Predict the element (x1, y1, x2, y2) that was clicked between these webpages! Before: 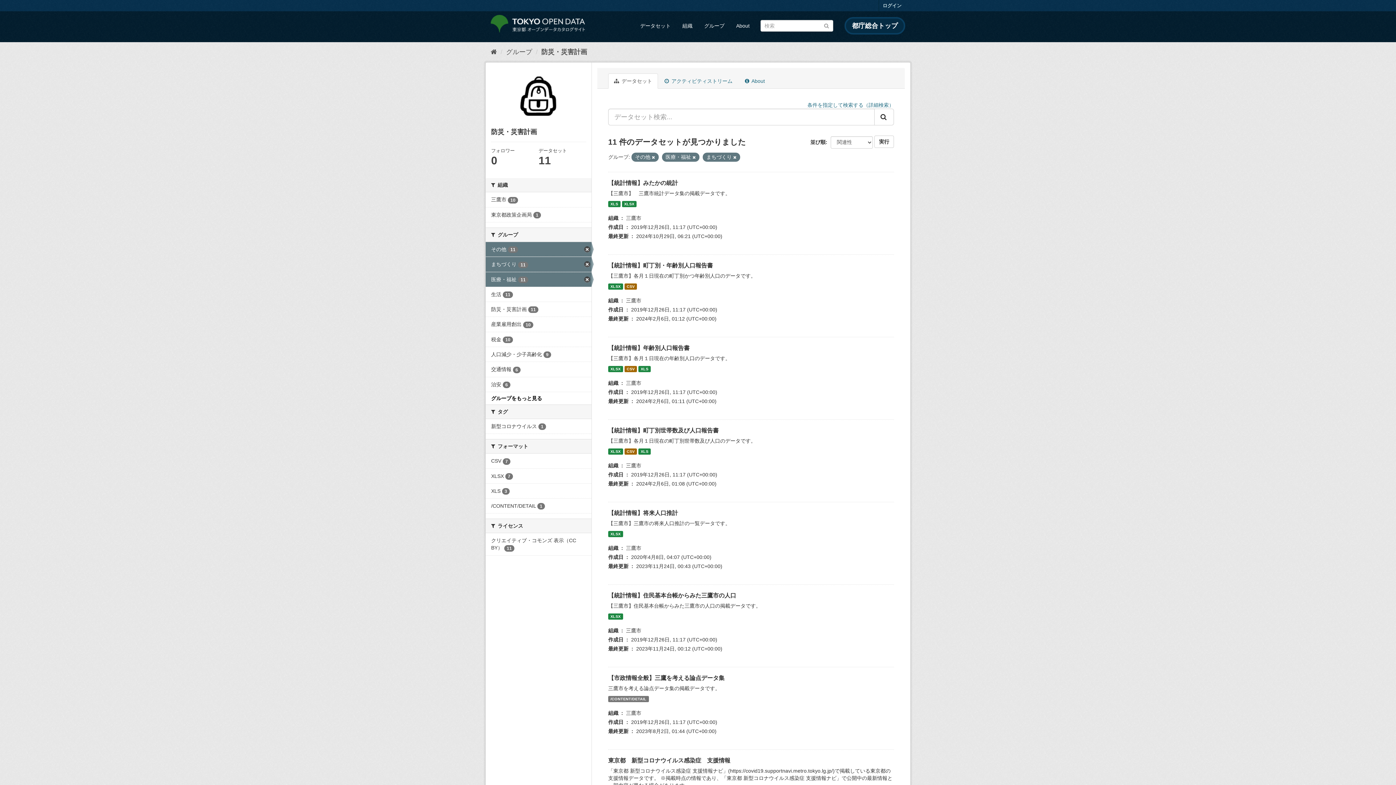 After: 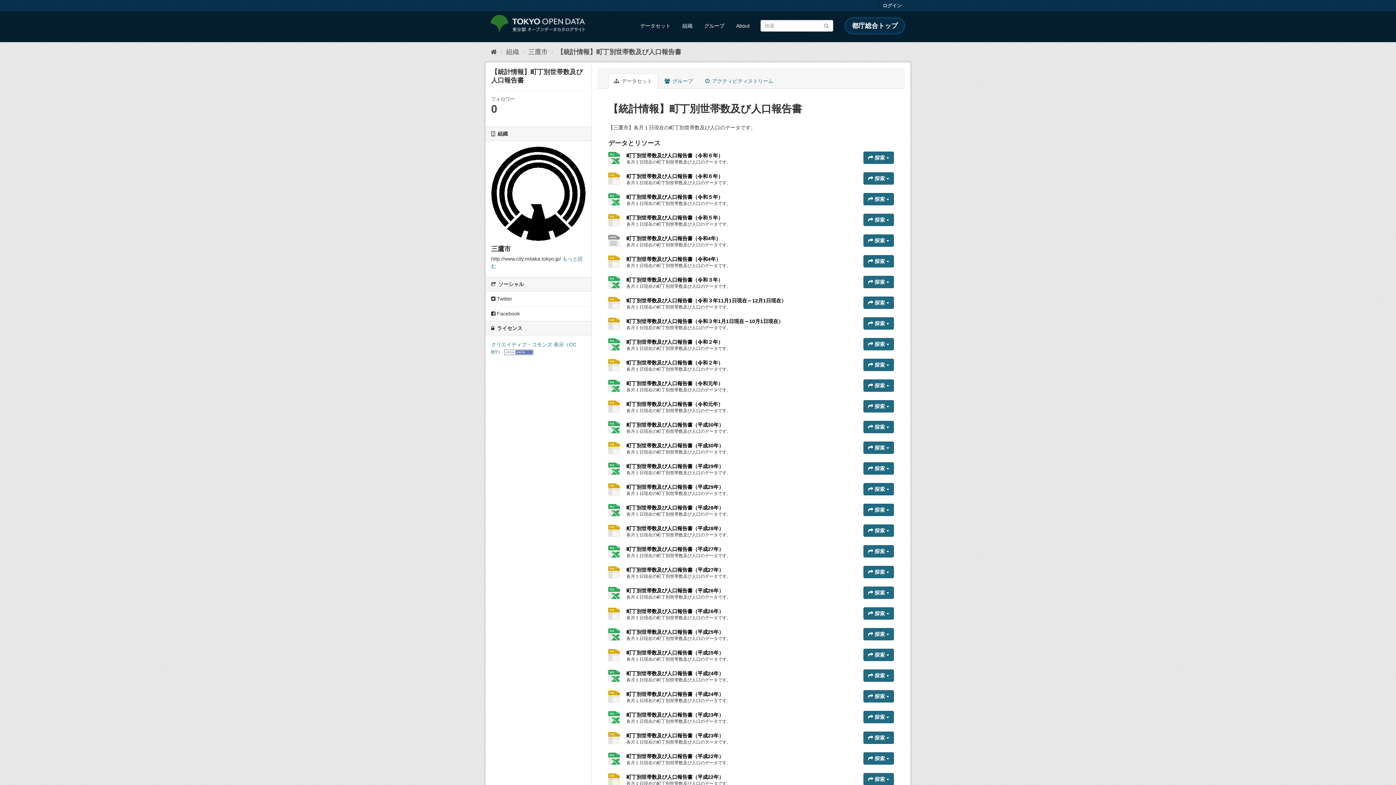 Action: bbox: (624, 448, 637, 454) label: CSV